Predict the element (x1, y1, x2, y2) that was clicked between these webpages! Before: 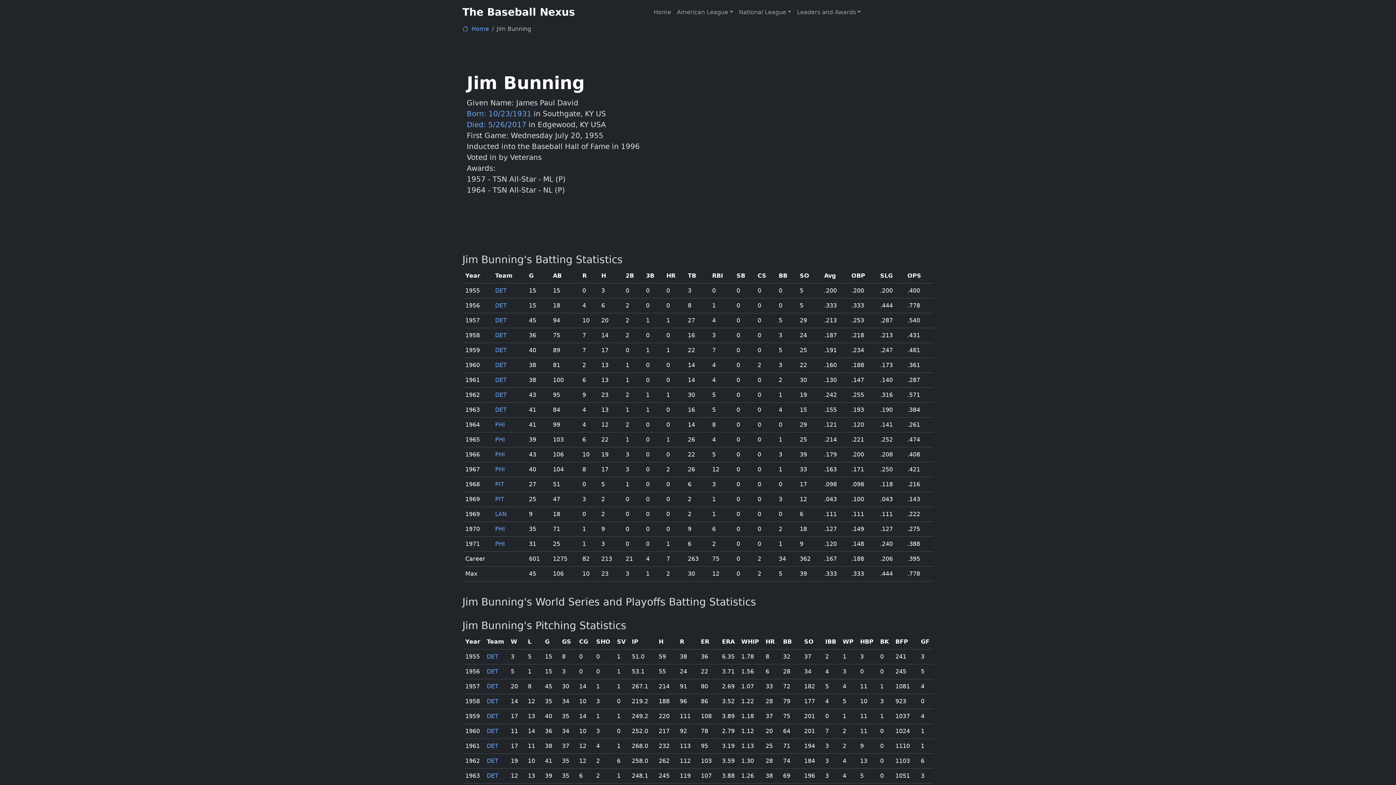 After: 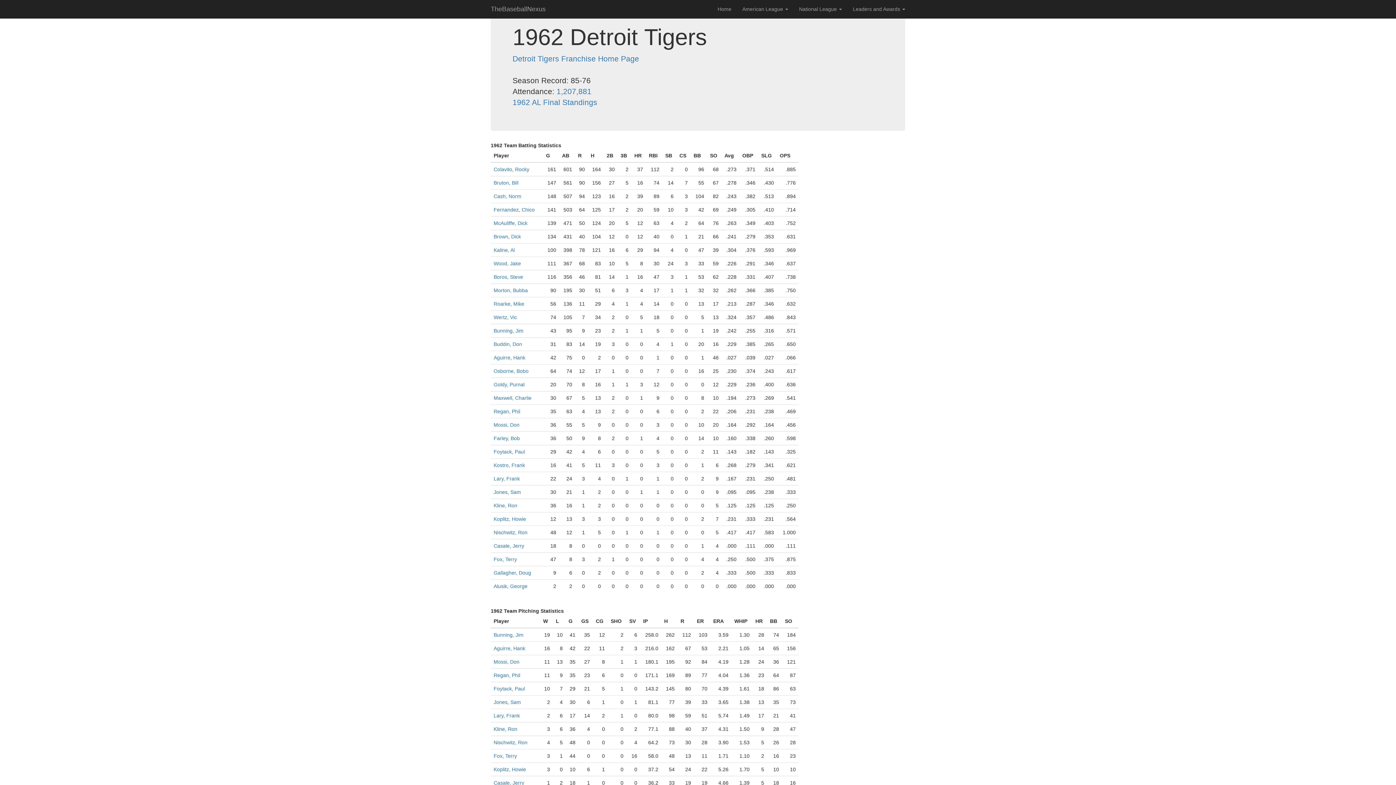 Action: label: DET bbox: (495, 391, 506, 398)